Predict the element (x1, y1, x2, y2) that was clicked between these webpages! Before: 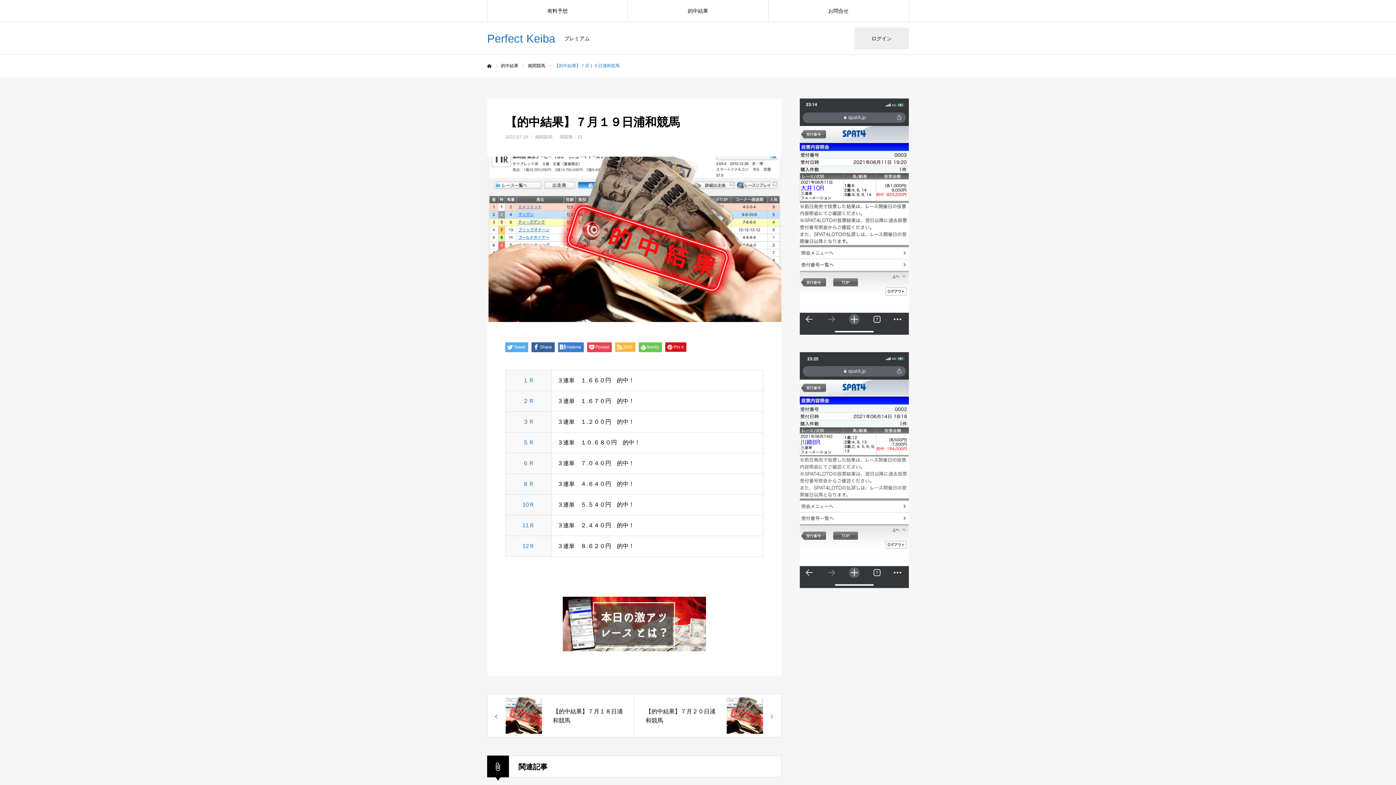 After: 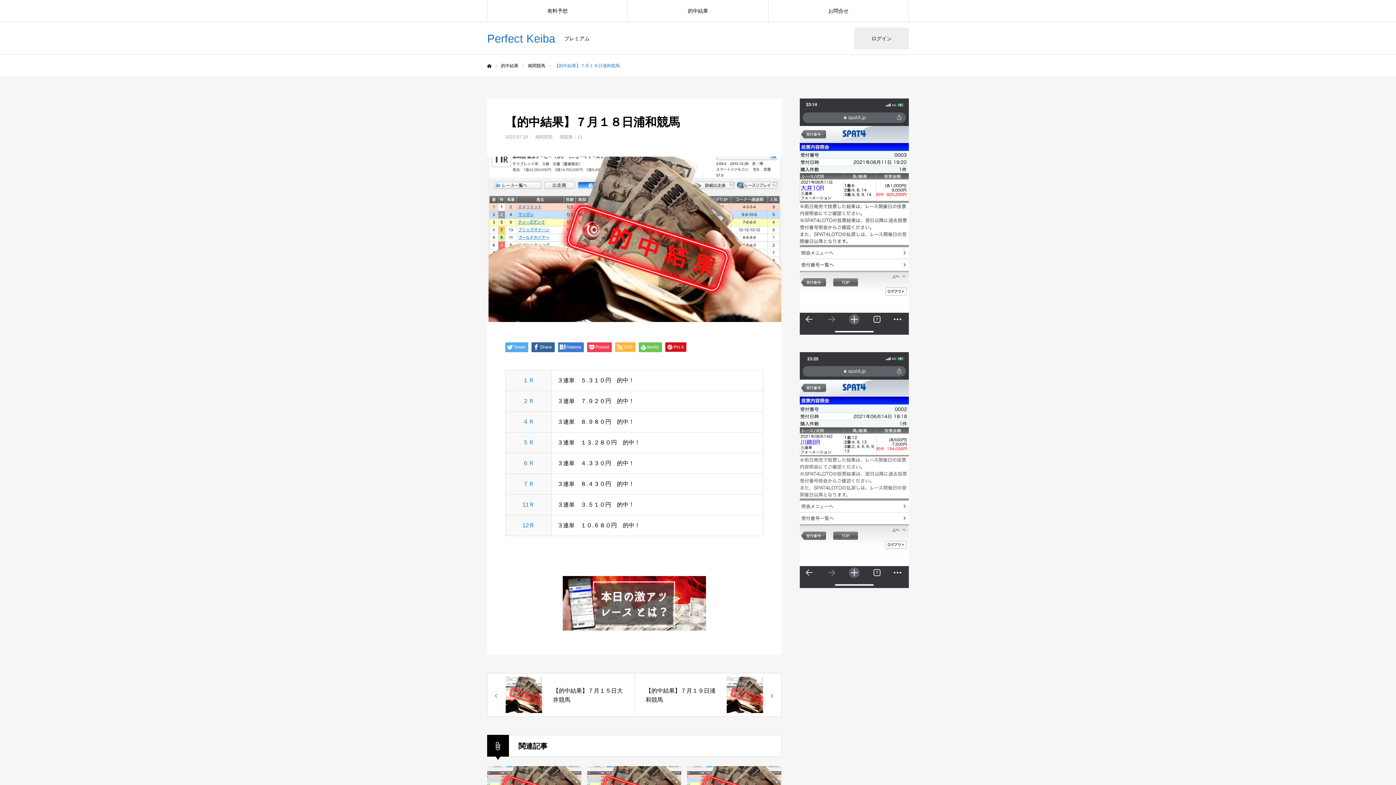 Action: label: 【的中結果】７月１８日浦和競馬 bbox: (487, 694, 634, 737)